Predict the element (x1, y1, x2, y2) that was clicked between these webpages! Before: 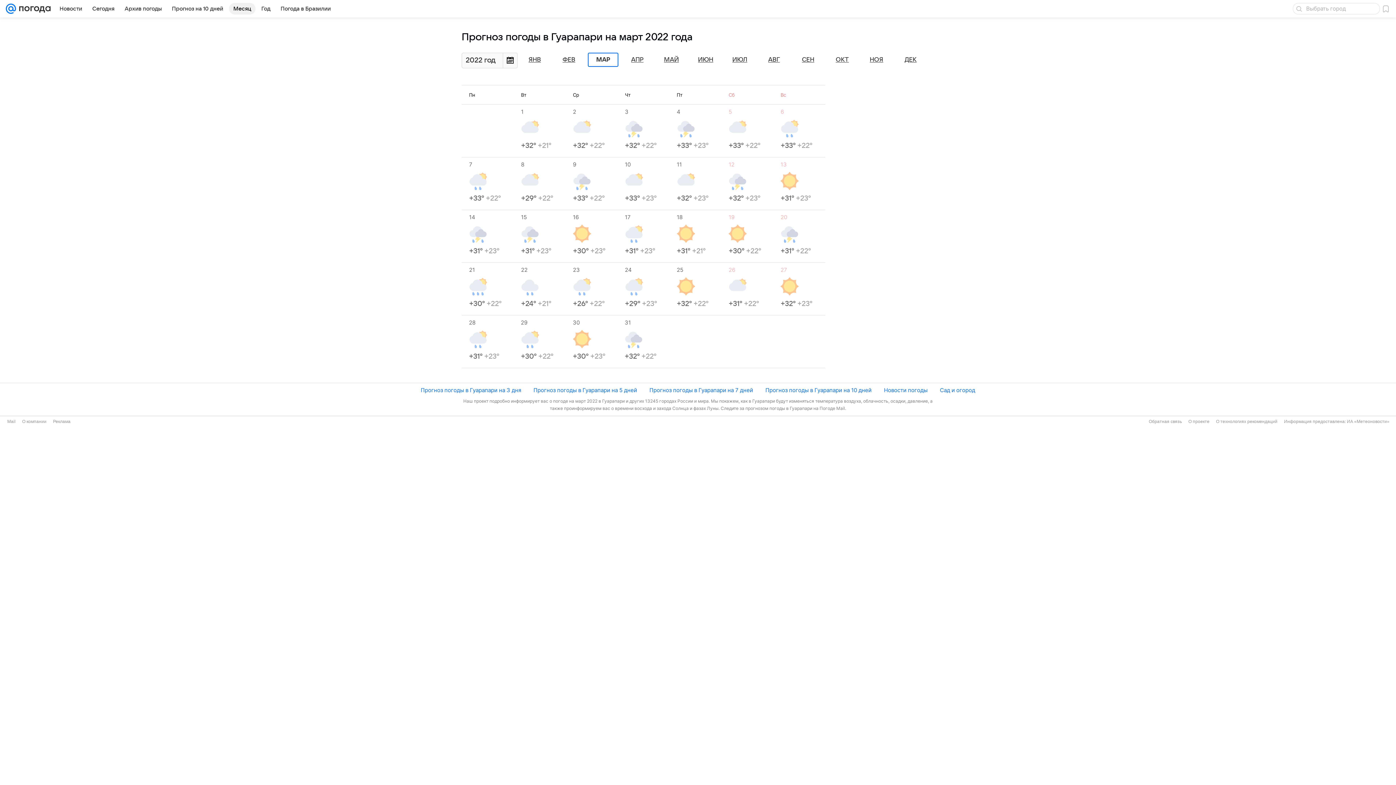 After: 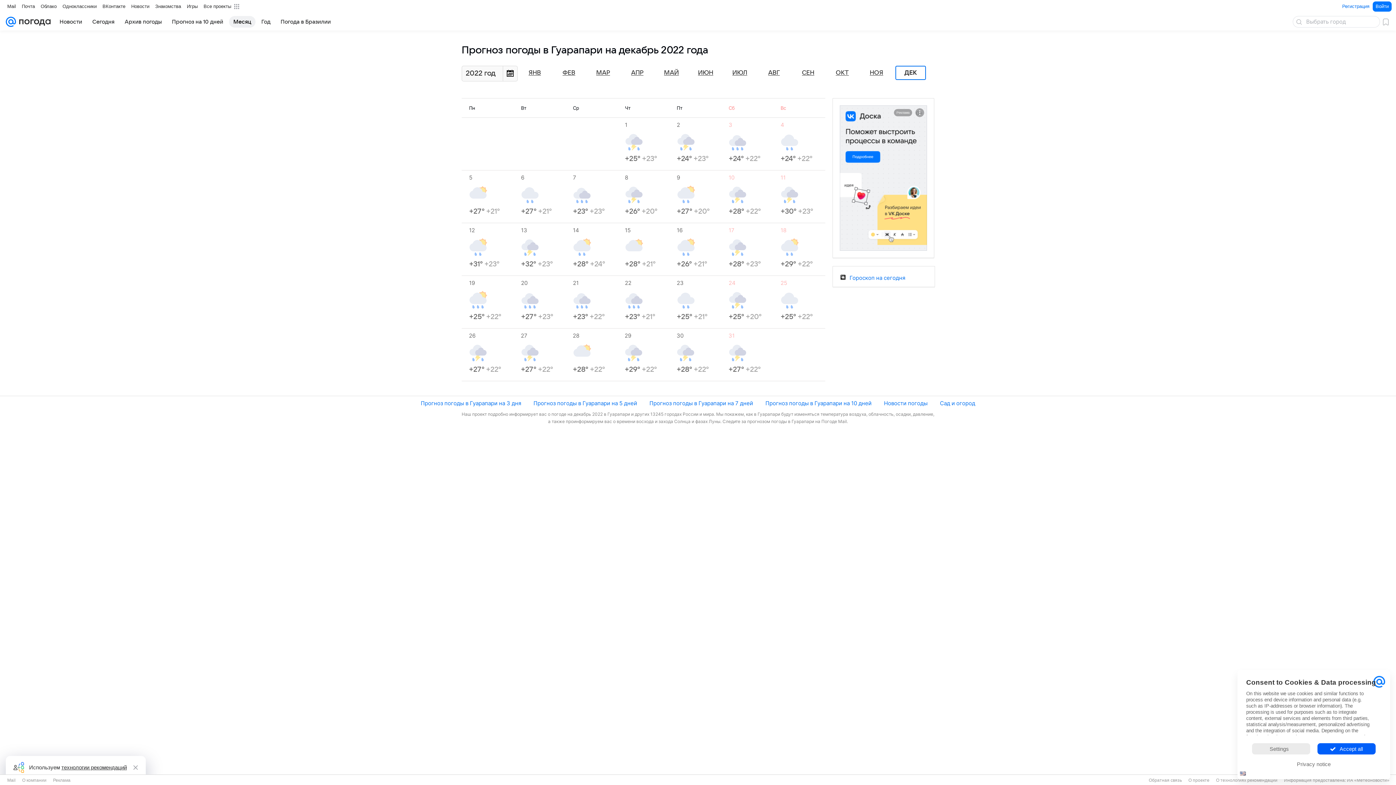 Action: bbox: (904, 56, 916, 63) label: ДЕК